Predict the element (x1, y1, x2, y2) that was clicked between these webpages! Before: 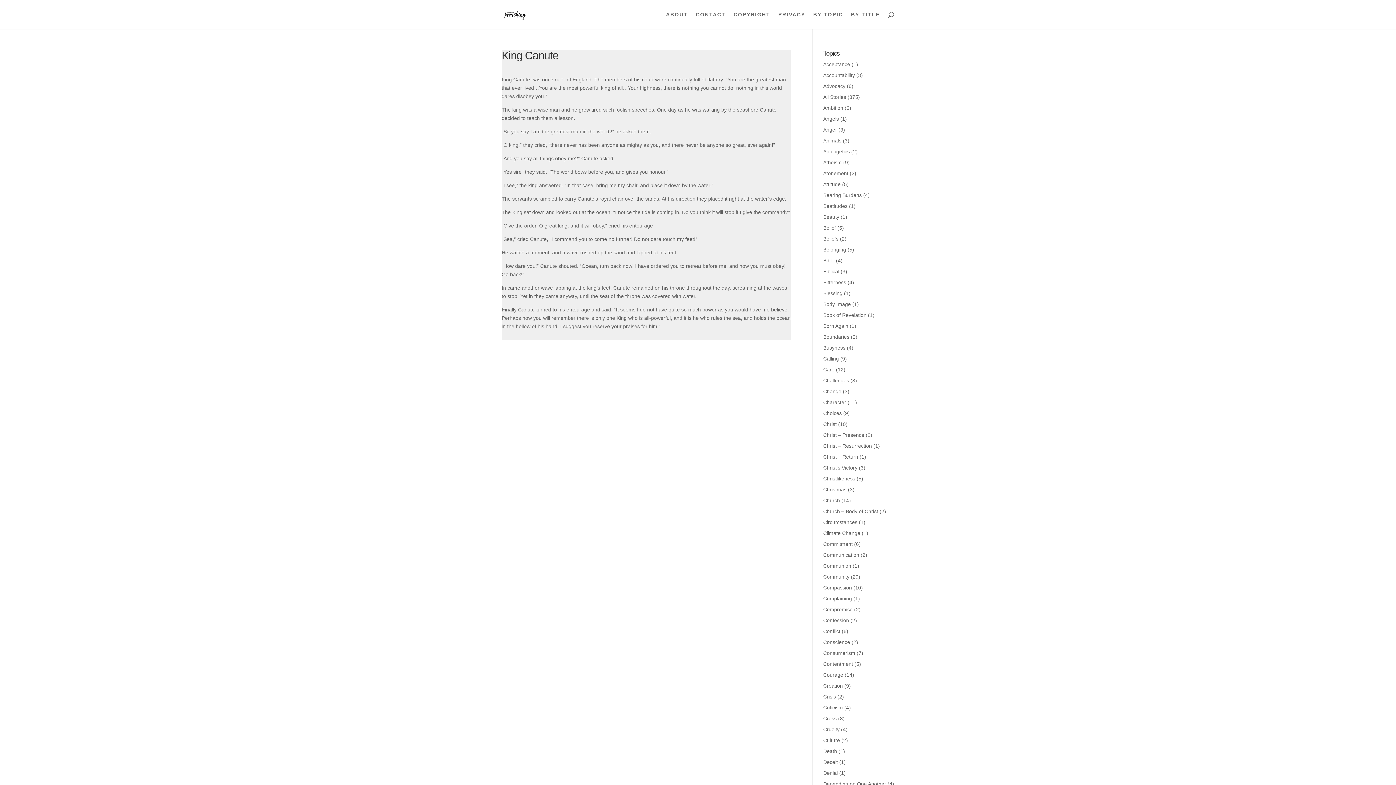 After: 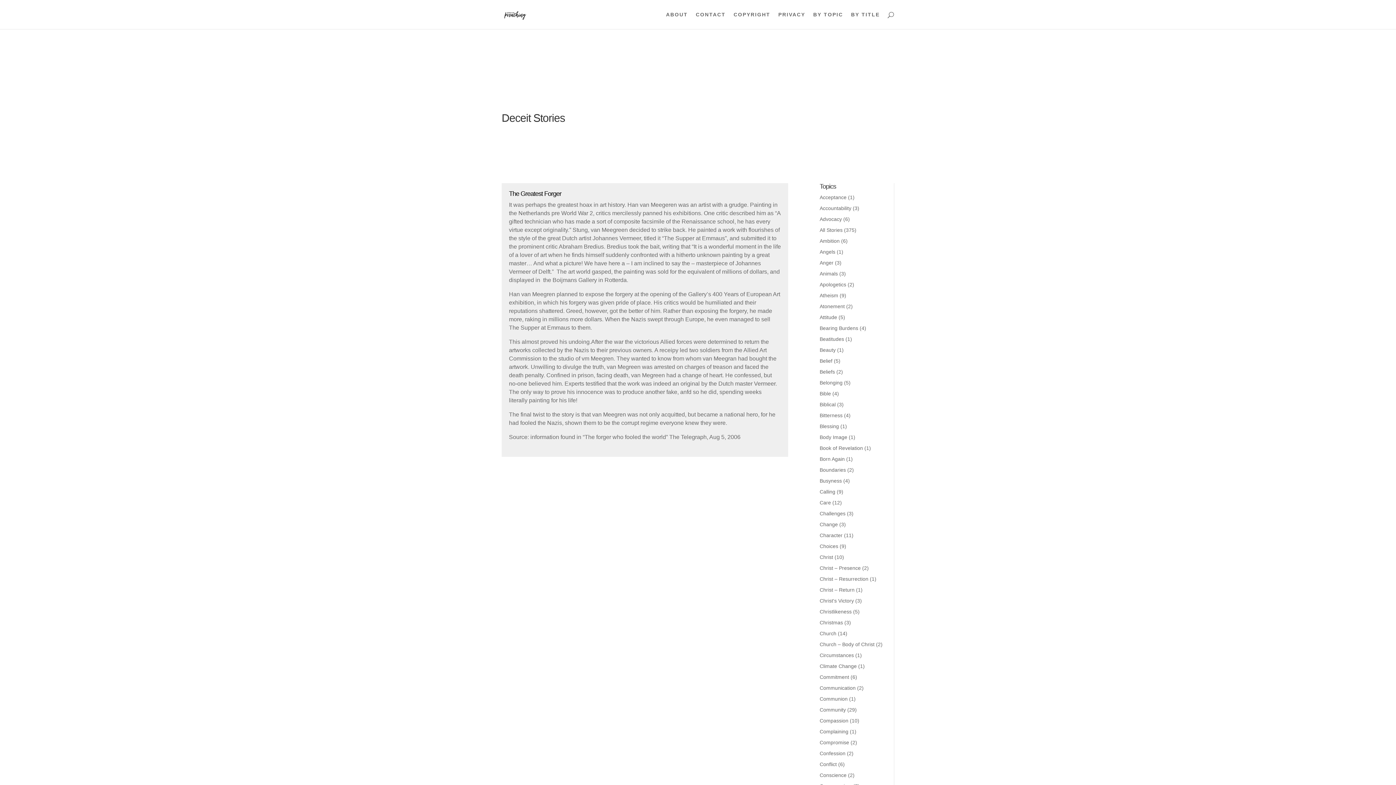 Action: label: Deceit bbox: (823, 759, 838, 765)